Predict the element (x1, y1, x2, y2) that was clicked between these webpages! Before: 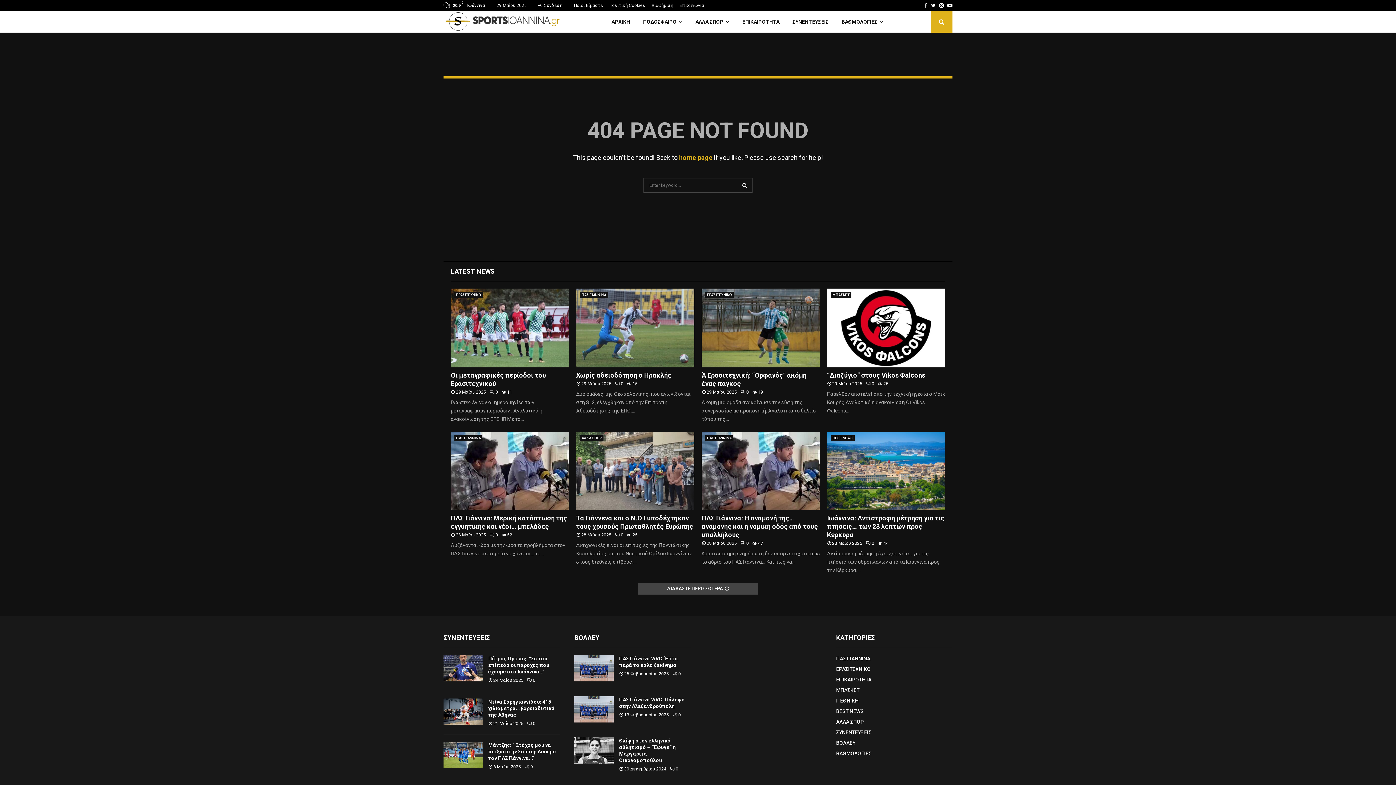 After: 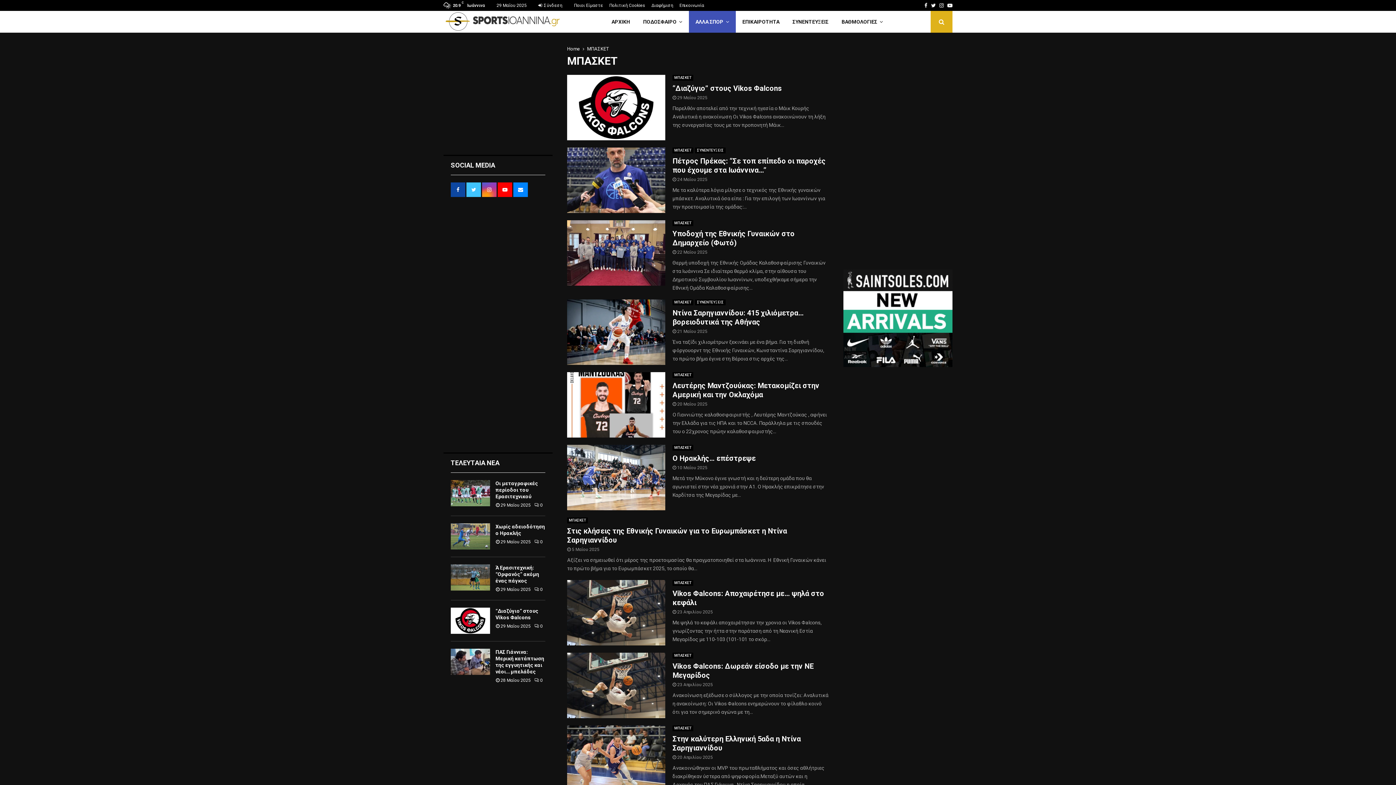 Action: bbox: (830, 292, 851, 298) label: ΜΠΑΣΚΕΤ